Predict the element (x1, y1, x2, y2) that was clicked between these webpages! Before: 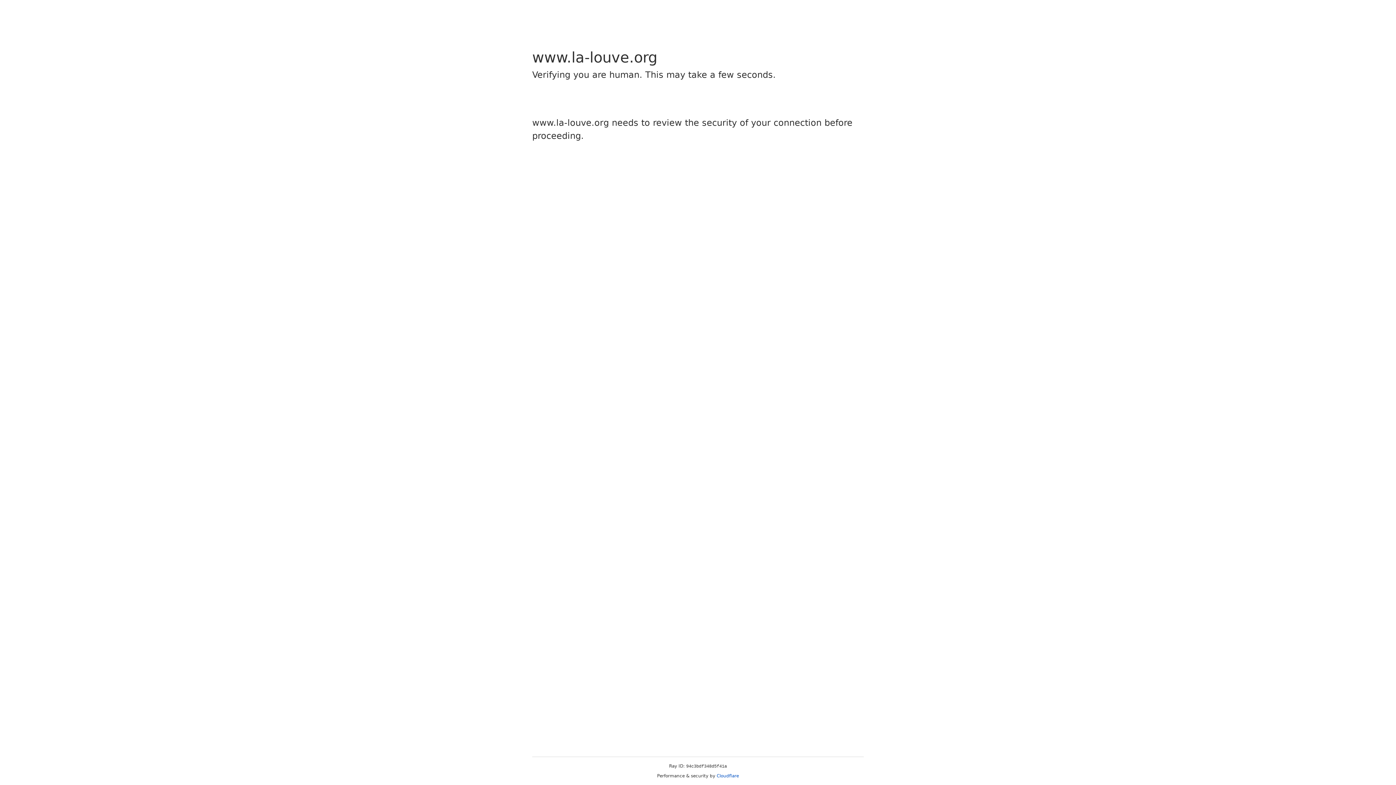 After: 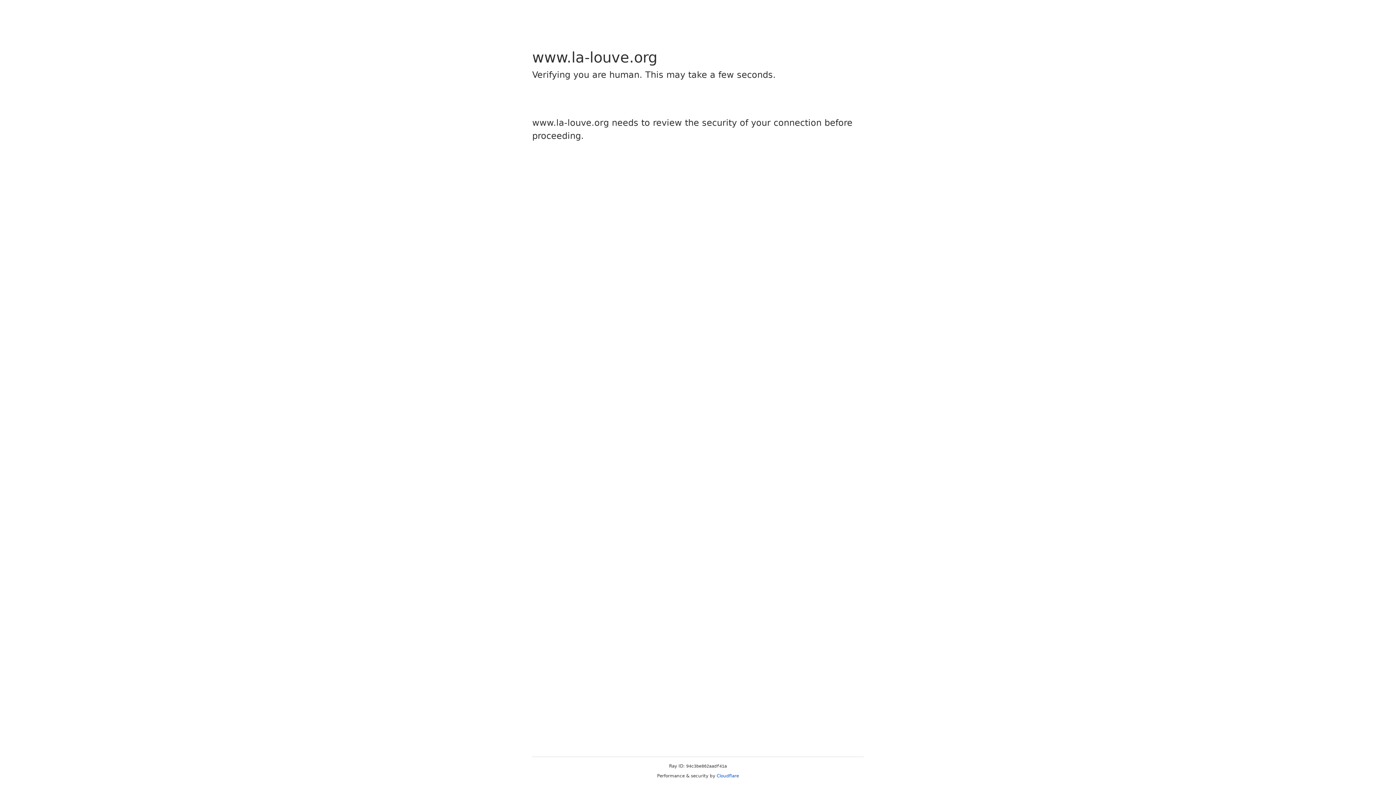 Action: bbox: (716, 773, 739, 778) label: Cloudflare